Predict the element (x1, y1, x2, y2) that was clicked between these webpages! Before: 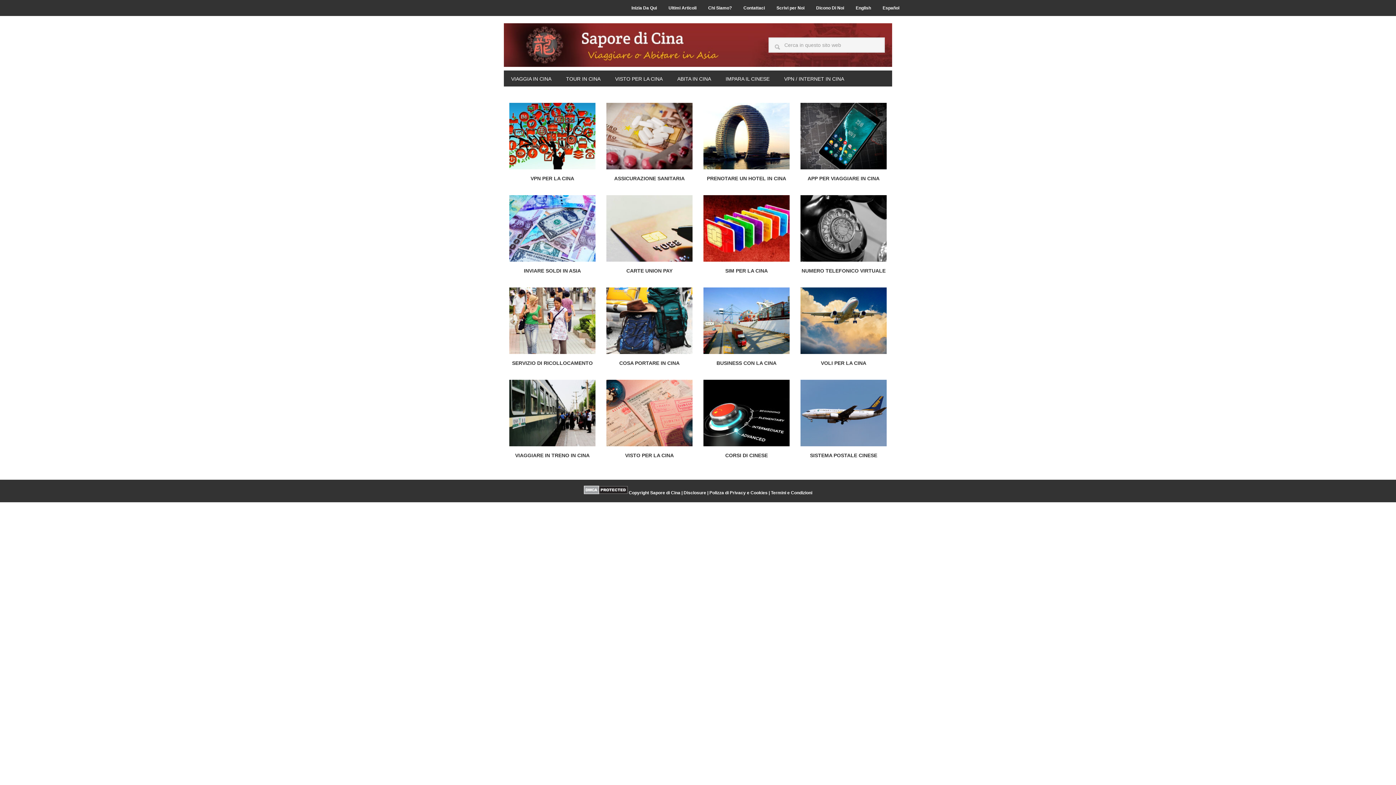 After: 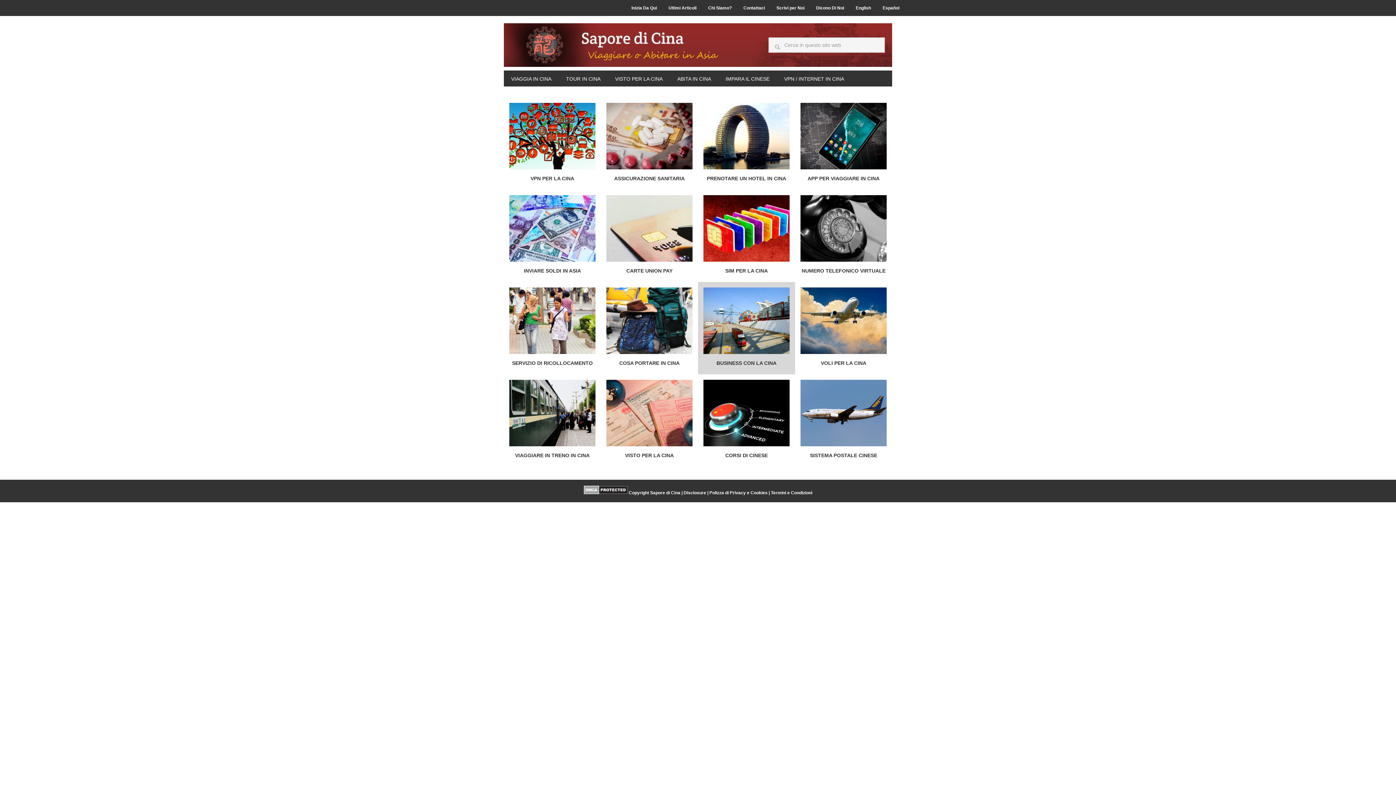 Action: bbox: (698, 282, 795, 368) label: BUSINESS CON LA CINA